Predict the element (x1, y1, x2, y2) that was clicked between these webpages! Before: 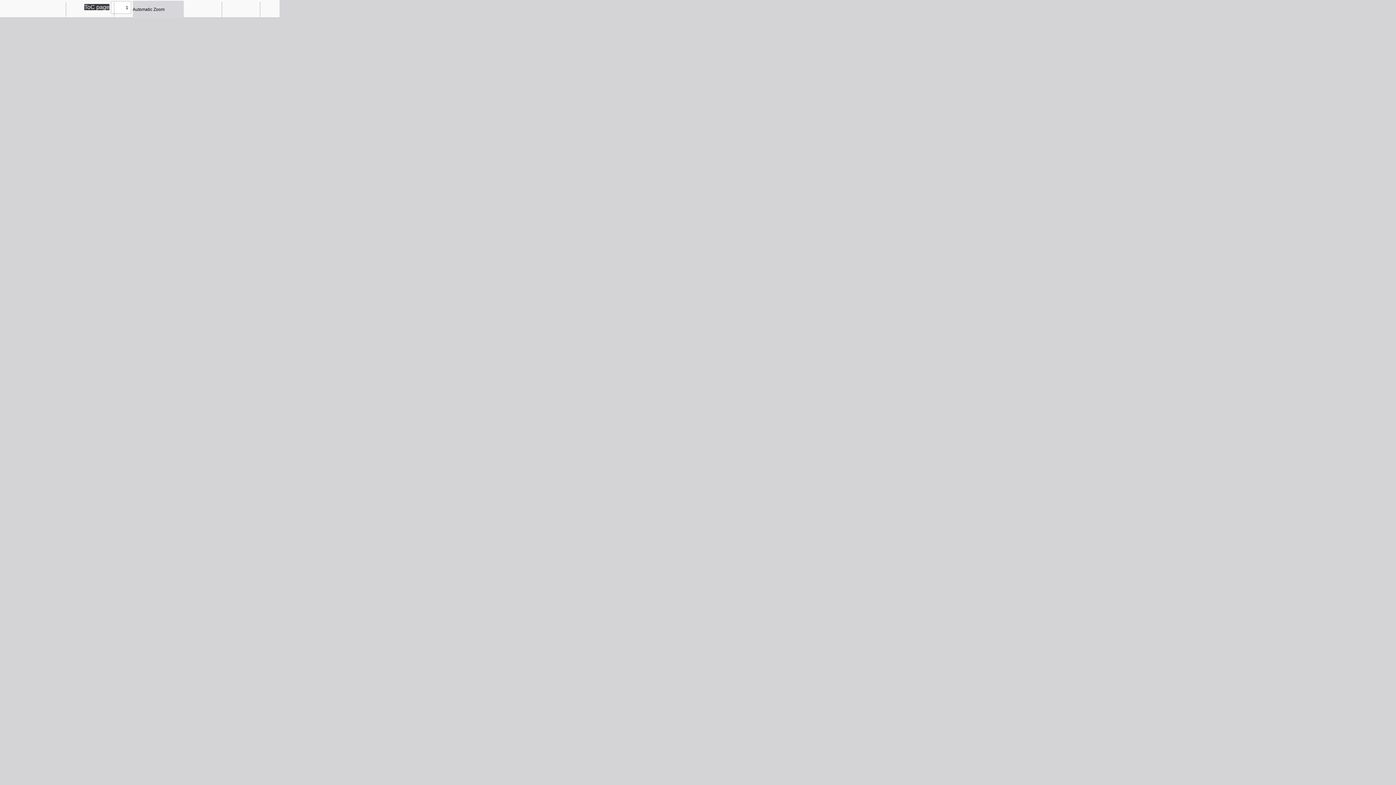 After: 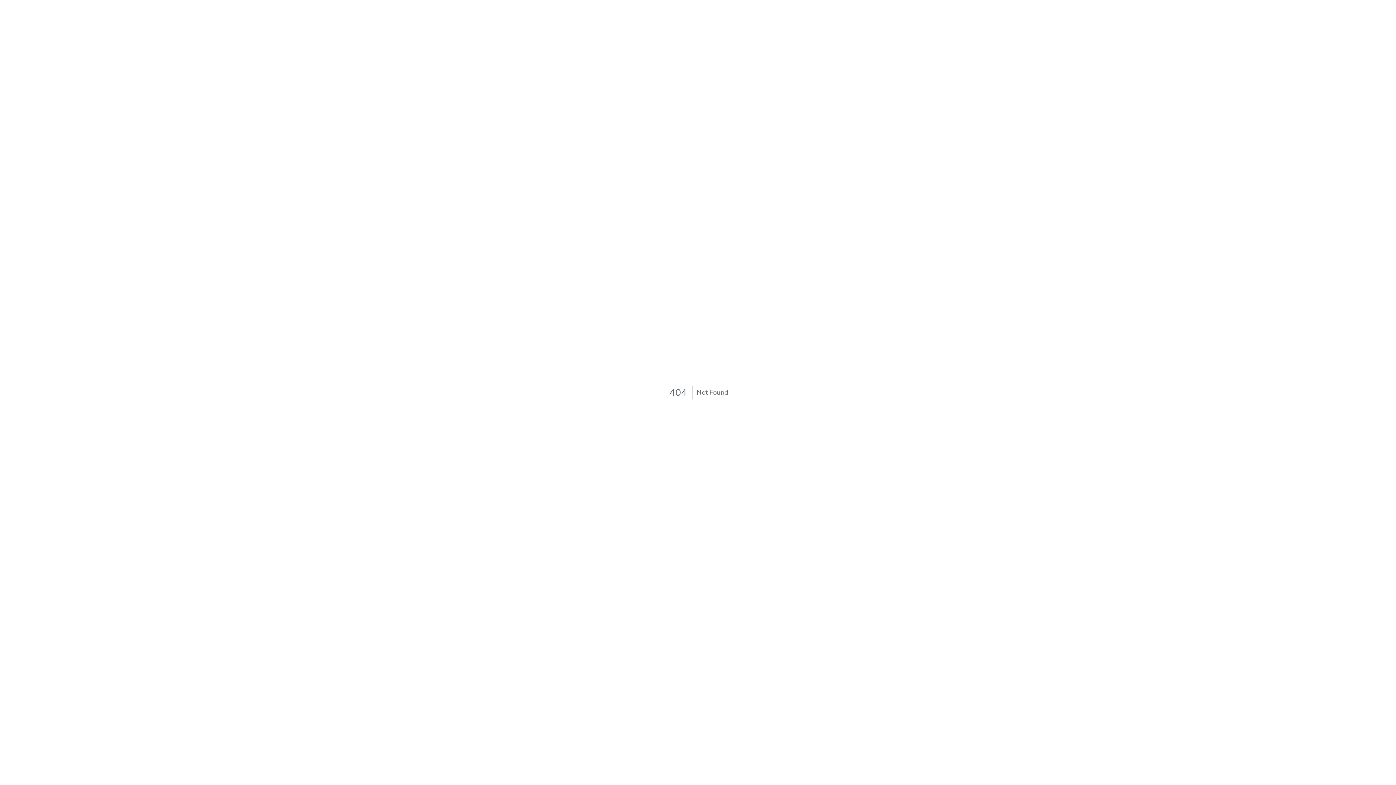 Action: bbox: (241, 0, 258, 18) label: Save